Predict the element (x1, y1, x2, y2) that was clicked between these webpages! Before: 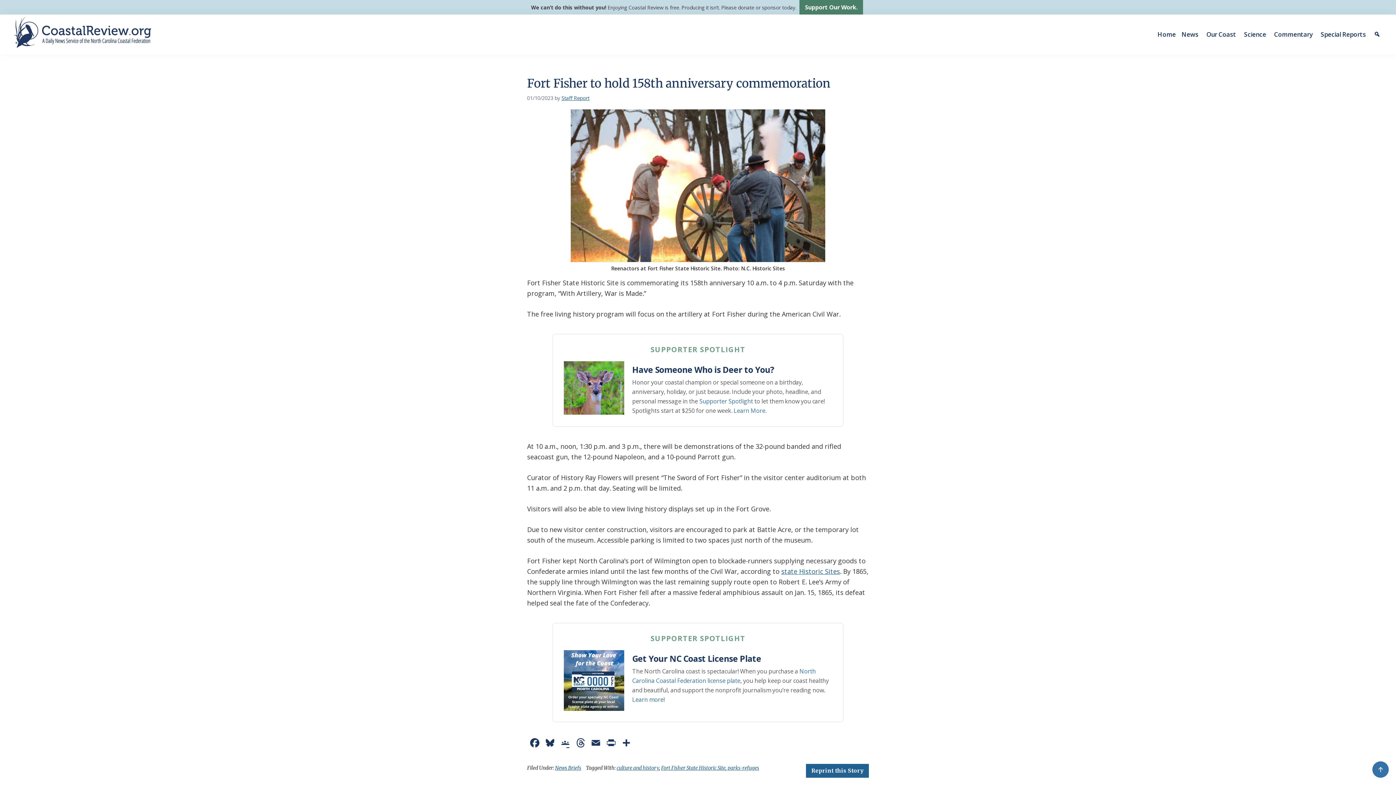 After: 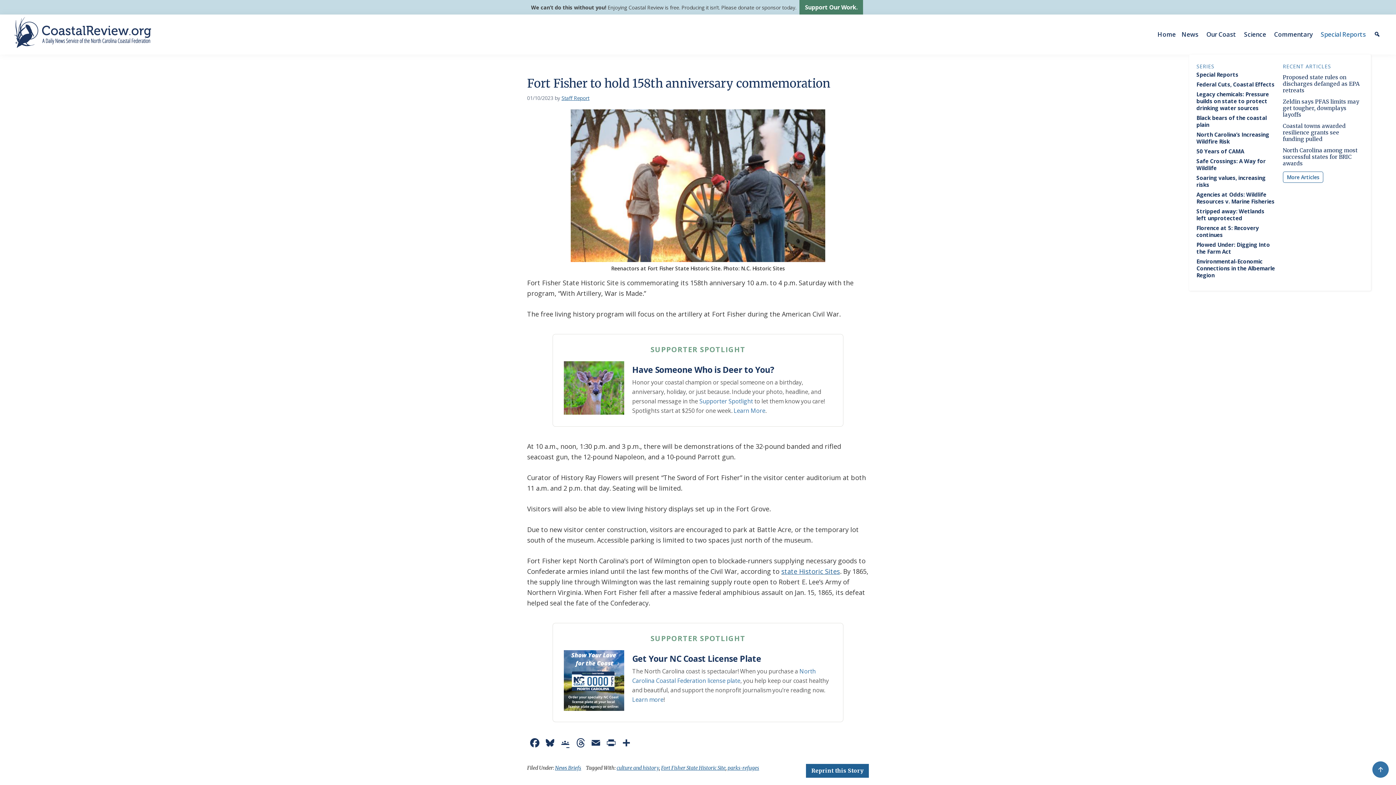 Action: label: Special Reports bbox: (1318, 14, 1371, 54)